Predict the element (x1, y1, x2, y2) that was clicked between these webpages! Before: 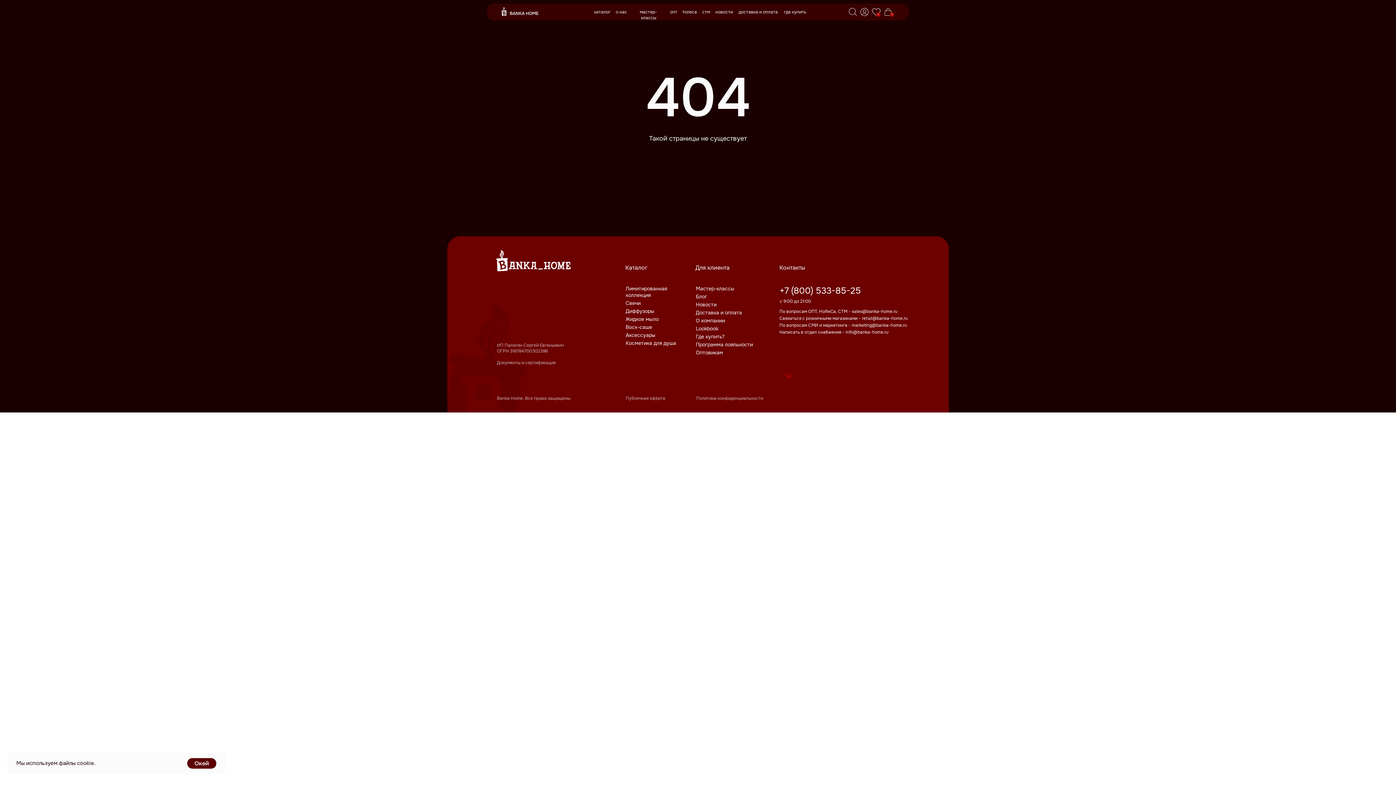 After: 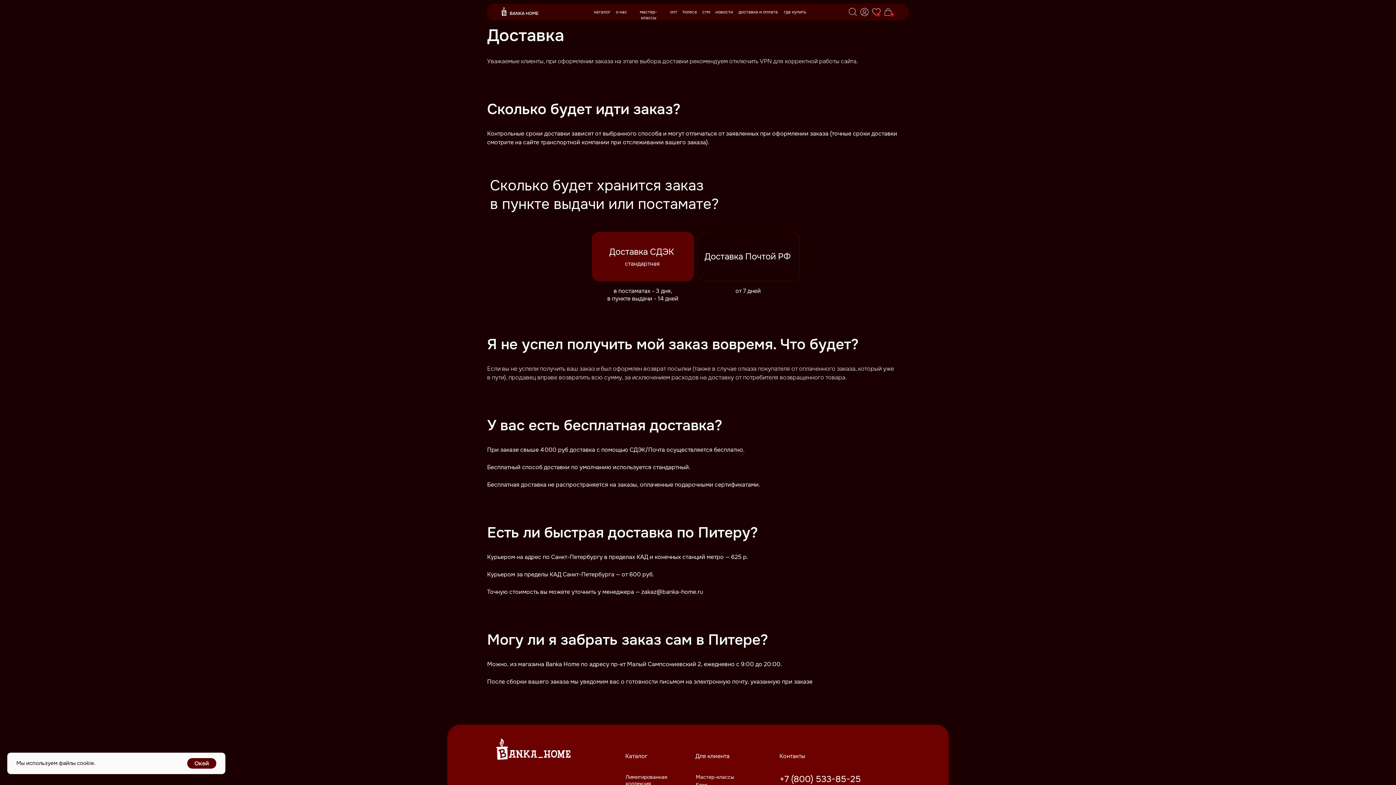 Action: bbox: (738, 9, 778, 15) label: доставка и оплата